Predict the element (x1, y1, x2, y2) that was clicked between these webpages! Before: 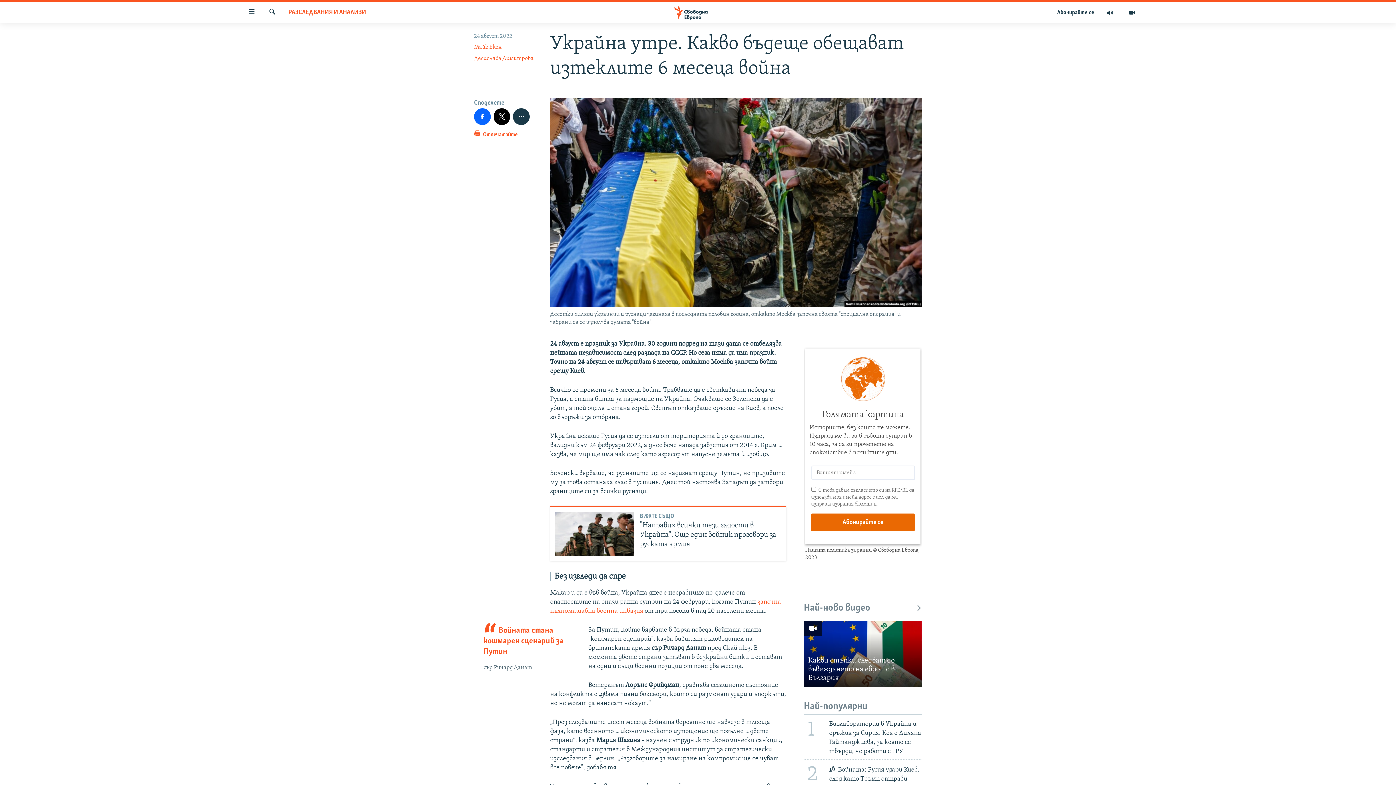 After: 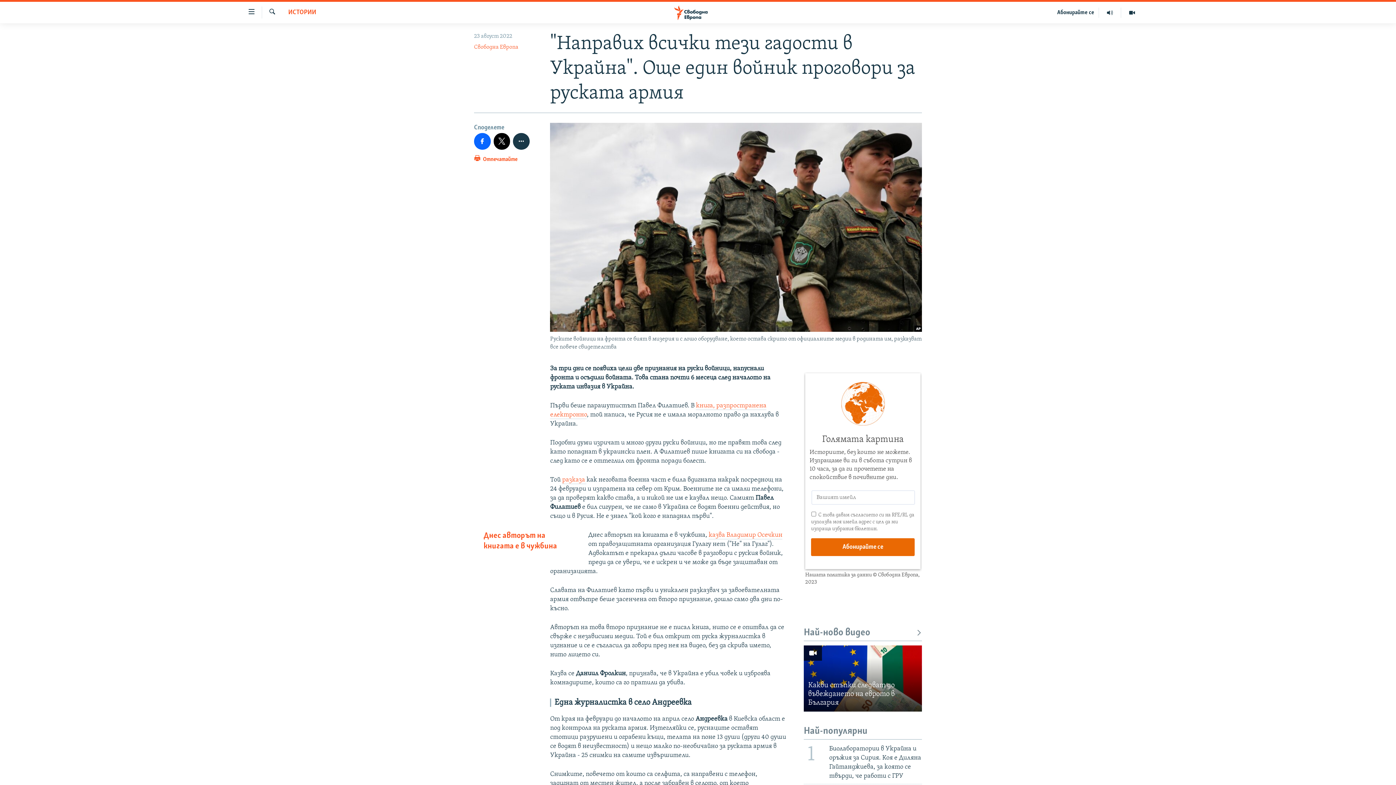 Action: bbox: (555, 511, 634, 556)